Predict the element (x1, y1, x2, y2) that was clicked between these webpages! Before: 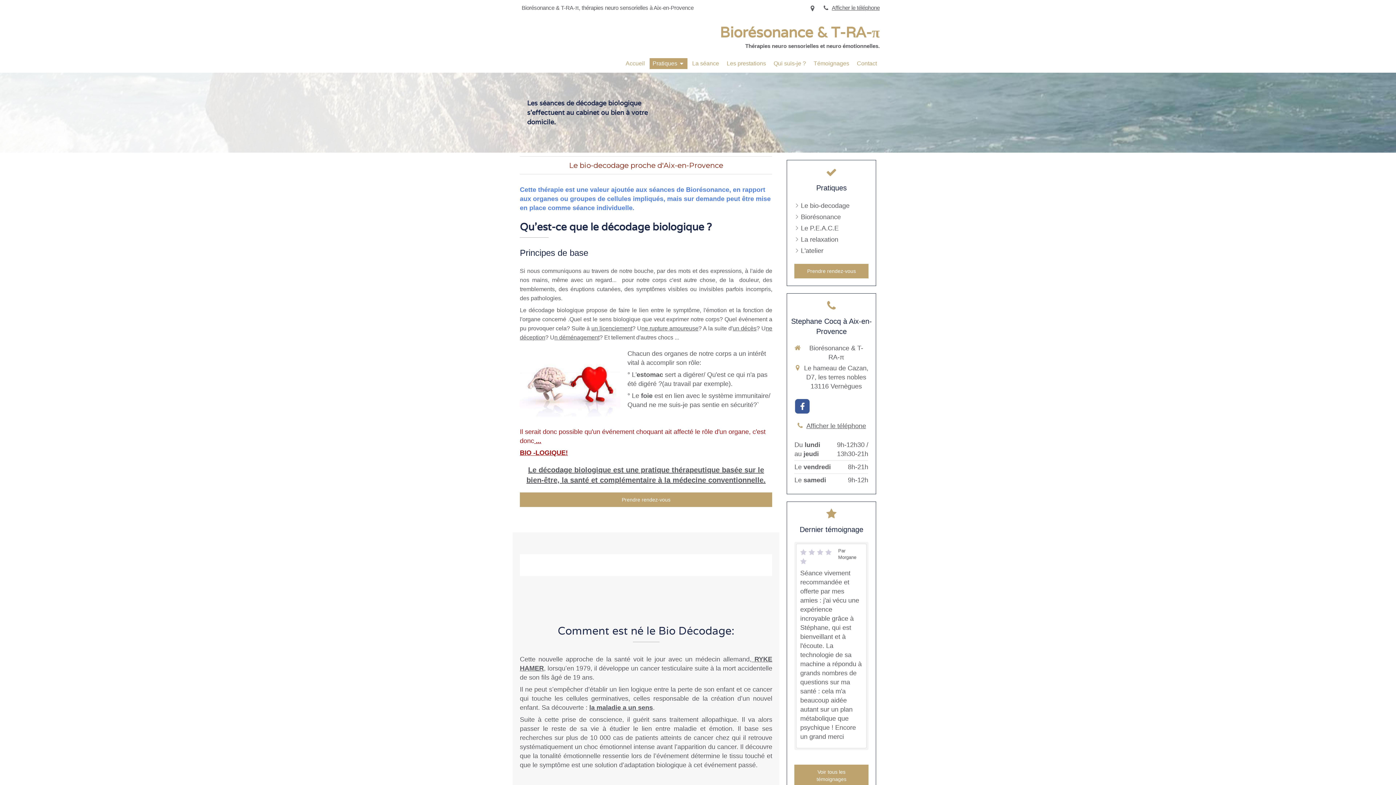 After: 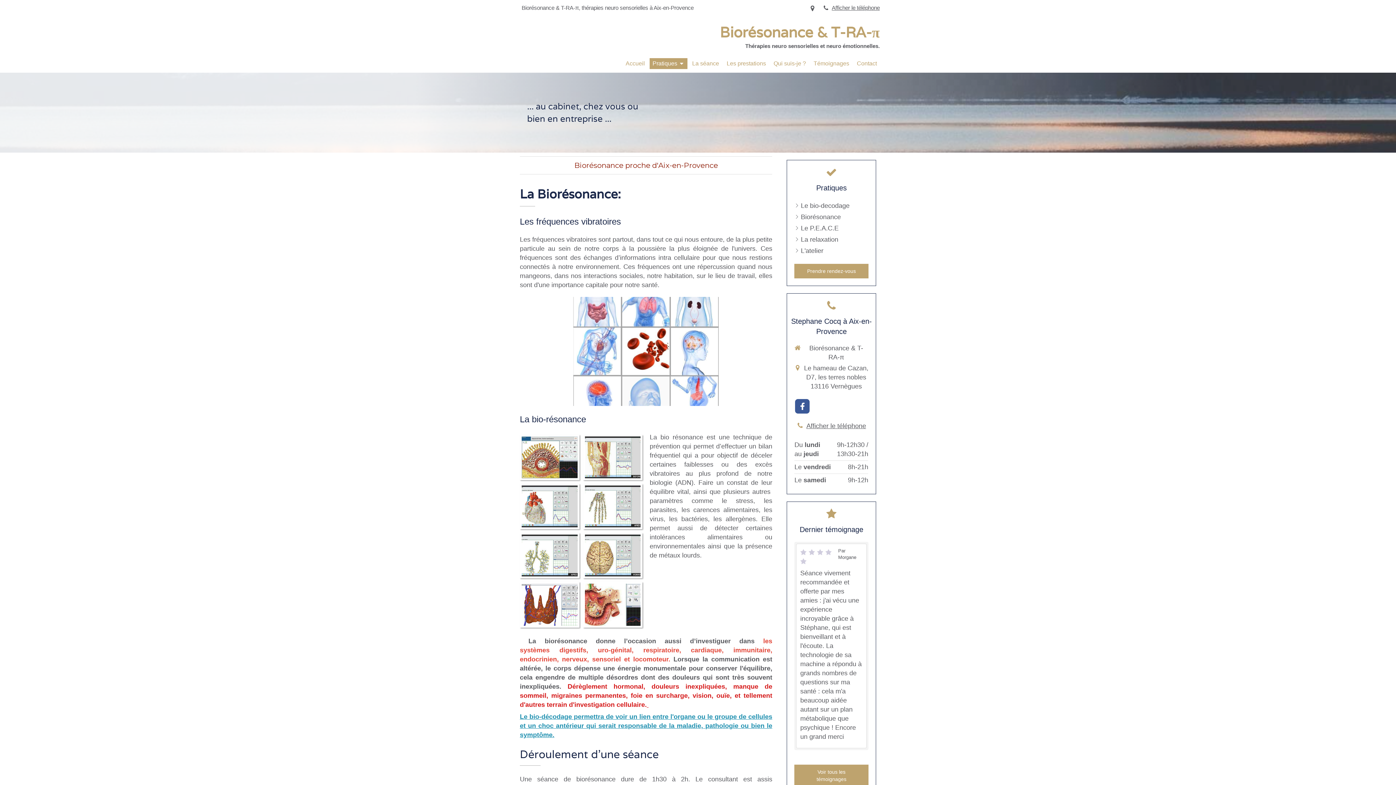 Action: bbox: (801, 212, 841, 221) label: Biorésonance